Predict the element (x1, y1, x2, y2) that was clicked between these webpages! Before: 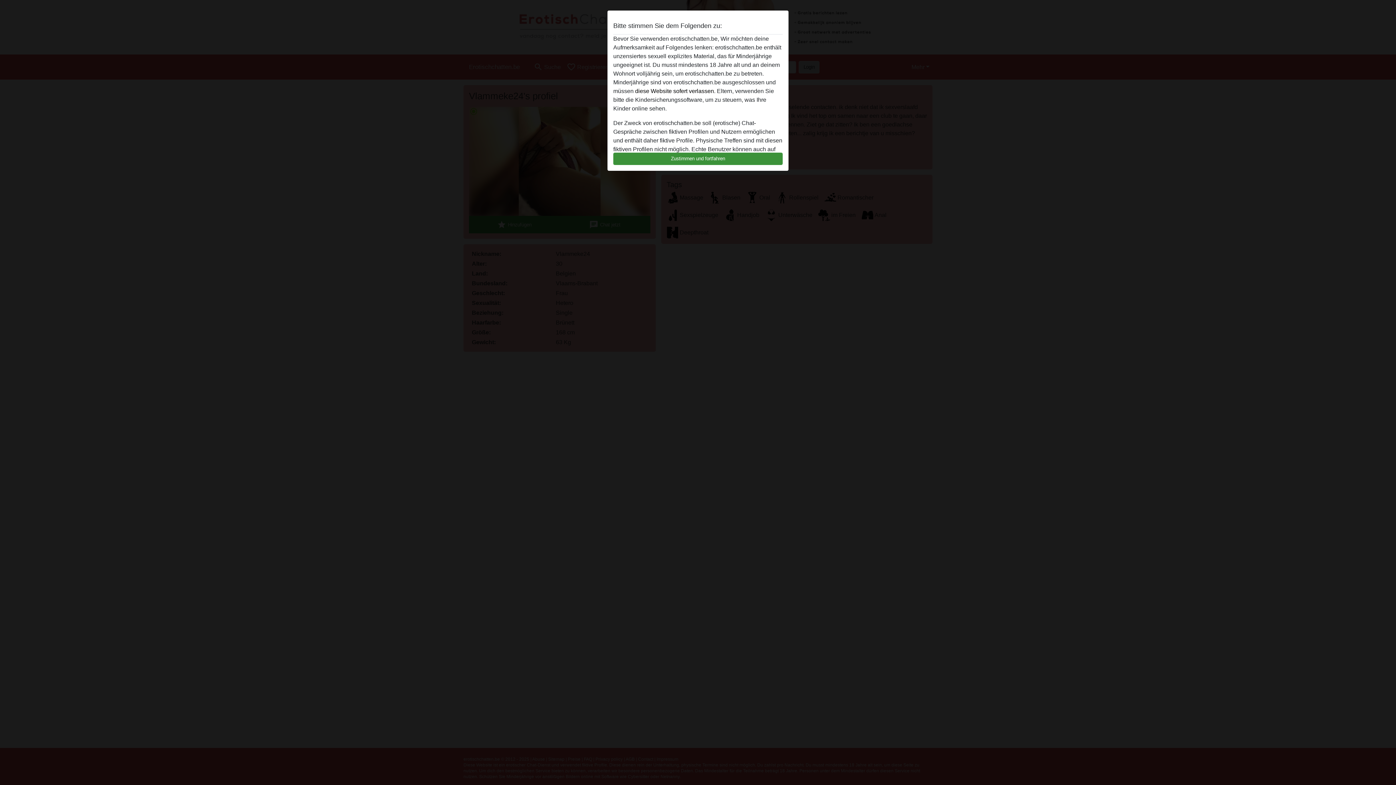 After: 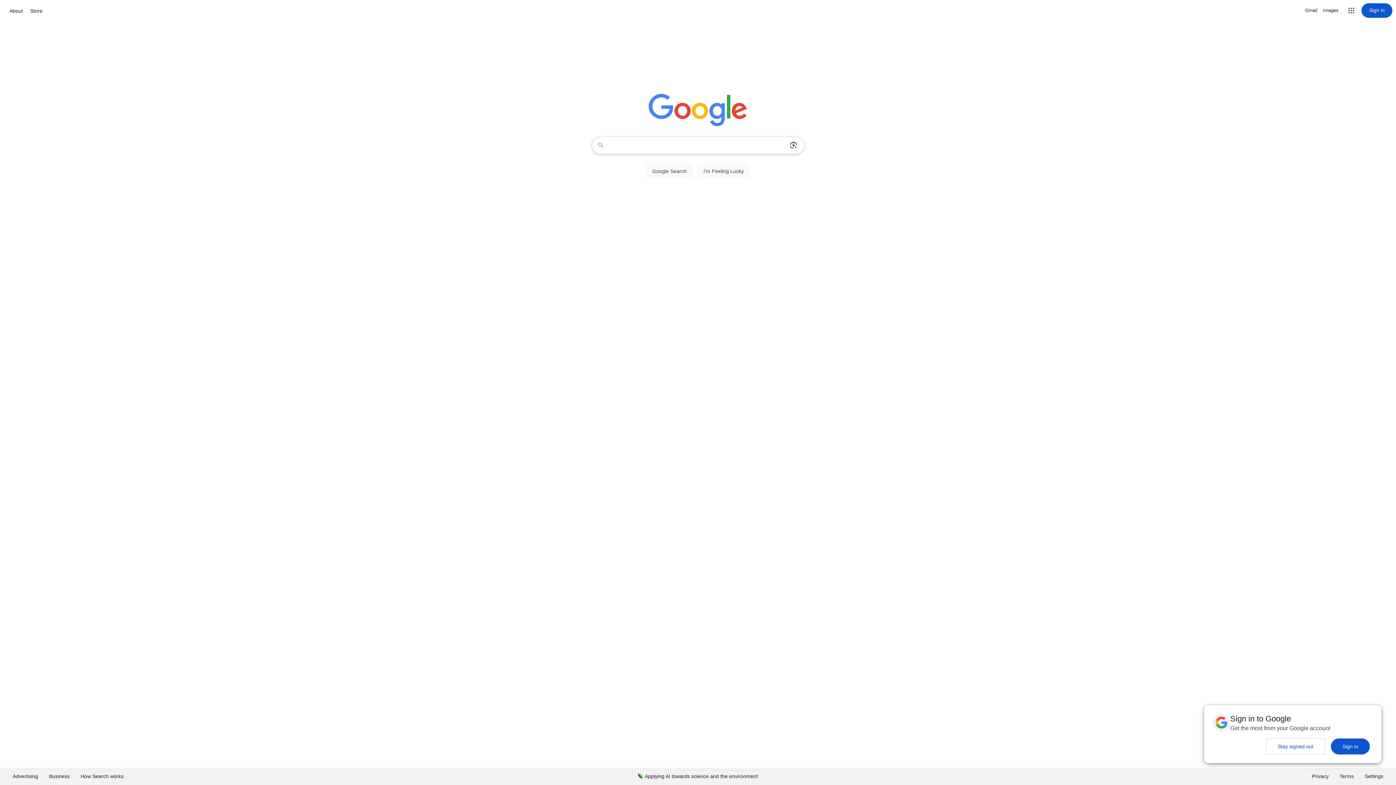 Action: label: diese Website sofert verlassen. bbox: (635, 88, 715, 94)